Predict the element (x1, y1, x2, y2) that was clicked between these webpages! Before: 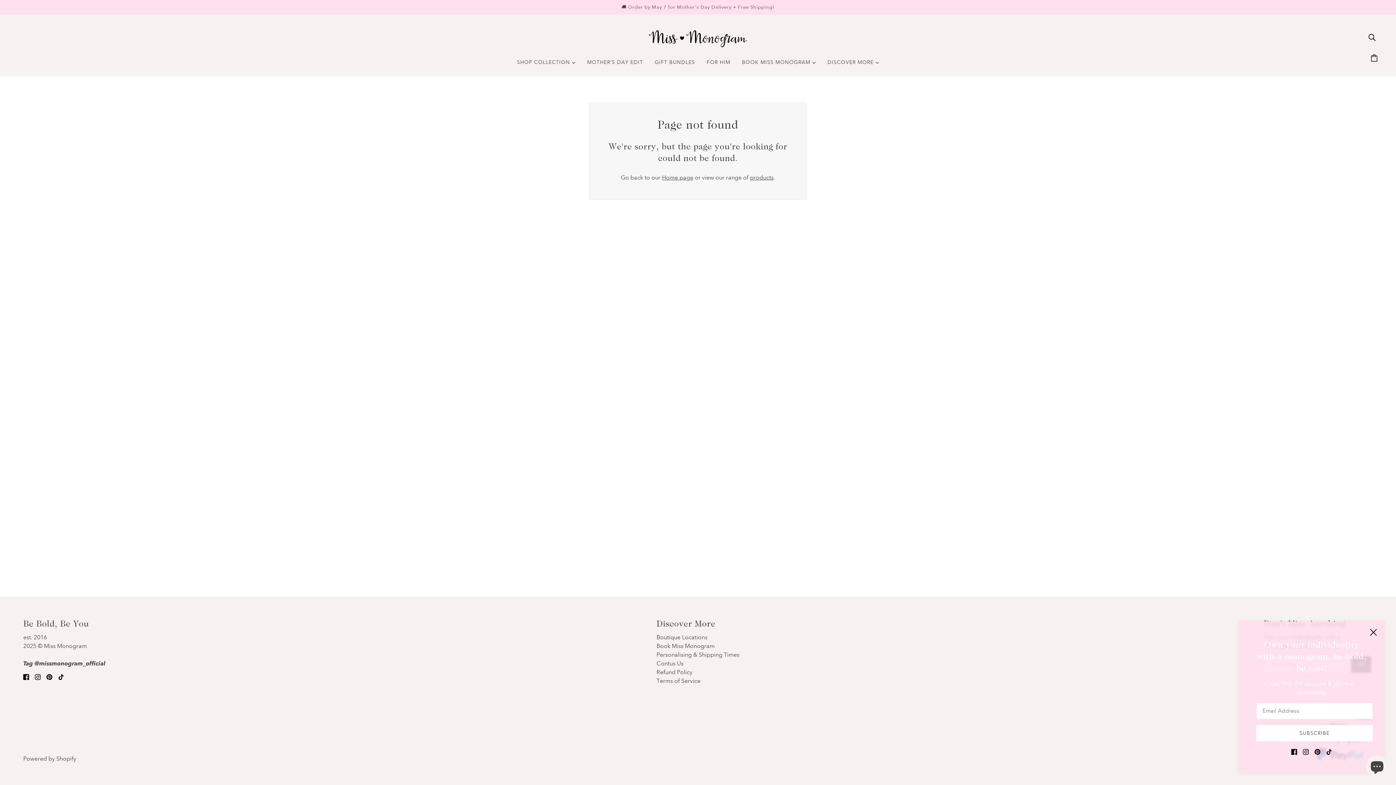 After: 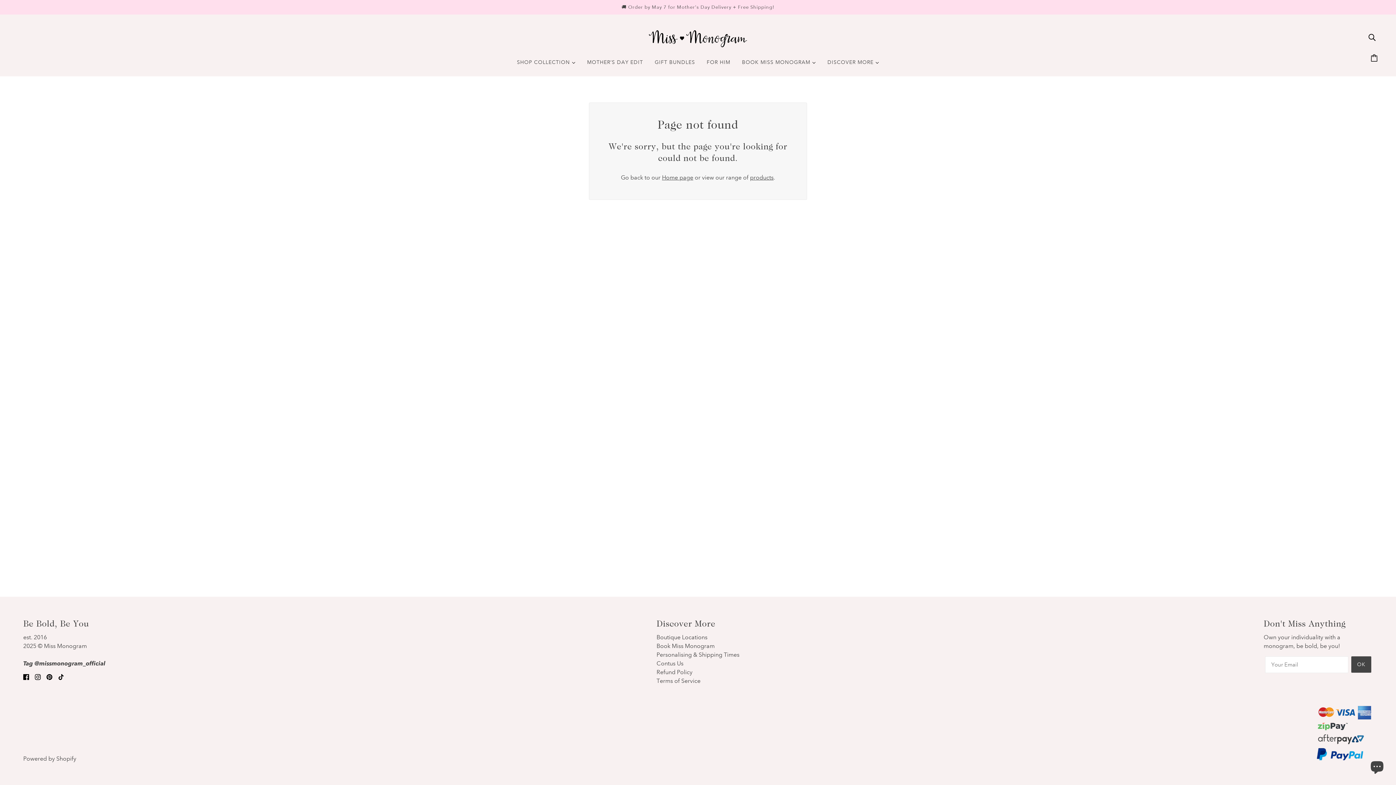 Action: label: close bbox: (1370, 629, 1377, 636)